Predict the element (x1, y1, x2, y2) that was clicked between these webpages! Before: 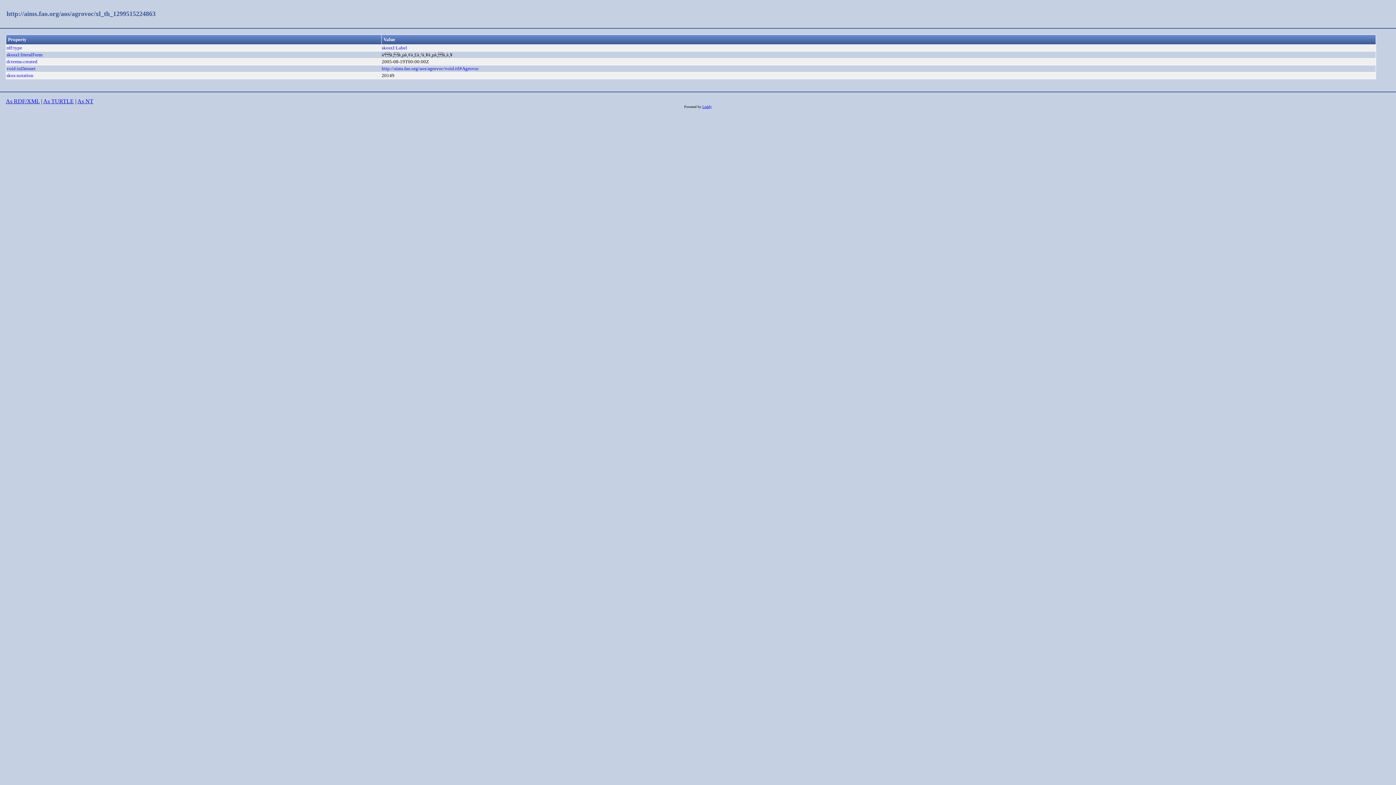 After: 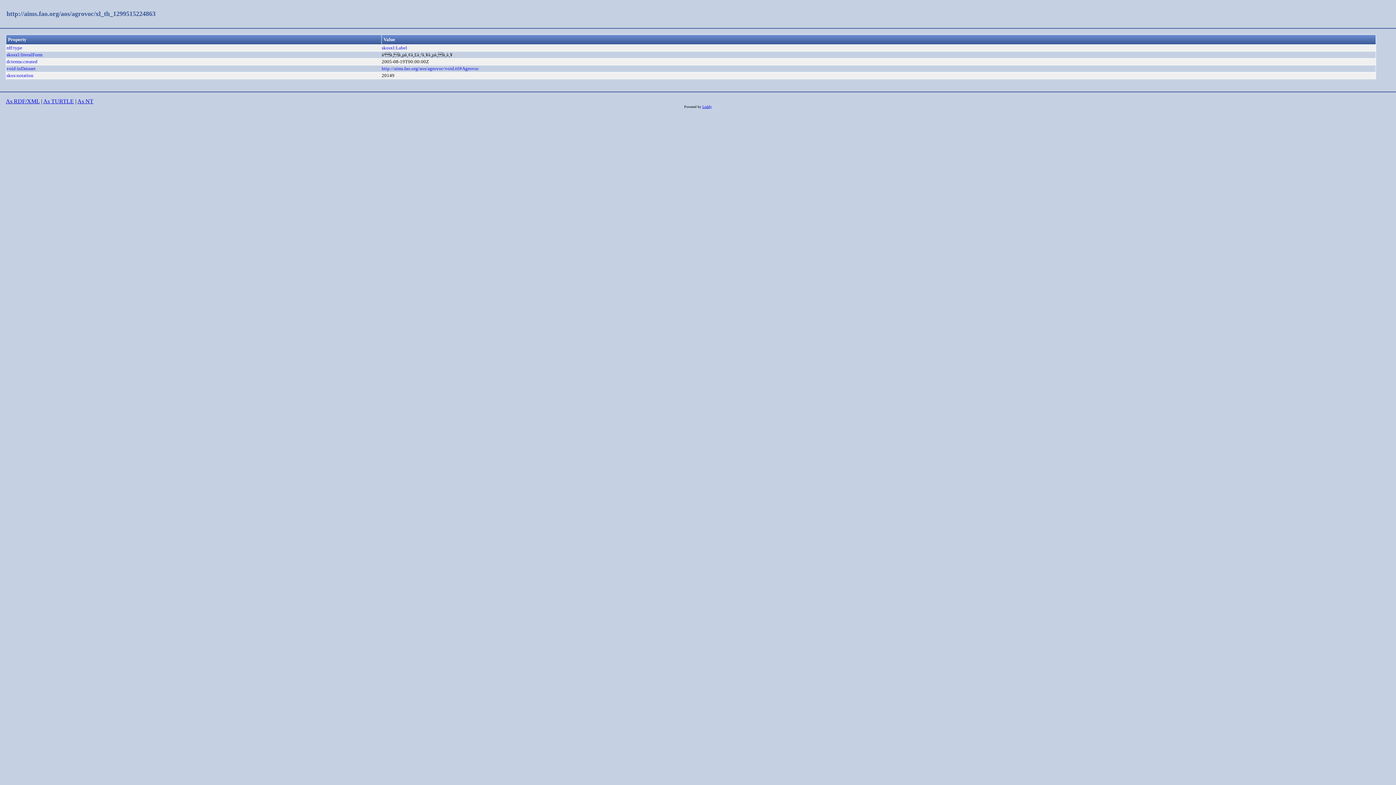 Action: bbox: (5, 98, 39, 104) label: As RDF/XML